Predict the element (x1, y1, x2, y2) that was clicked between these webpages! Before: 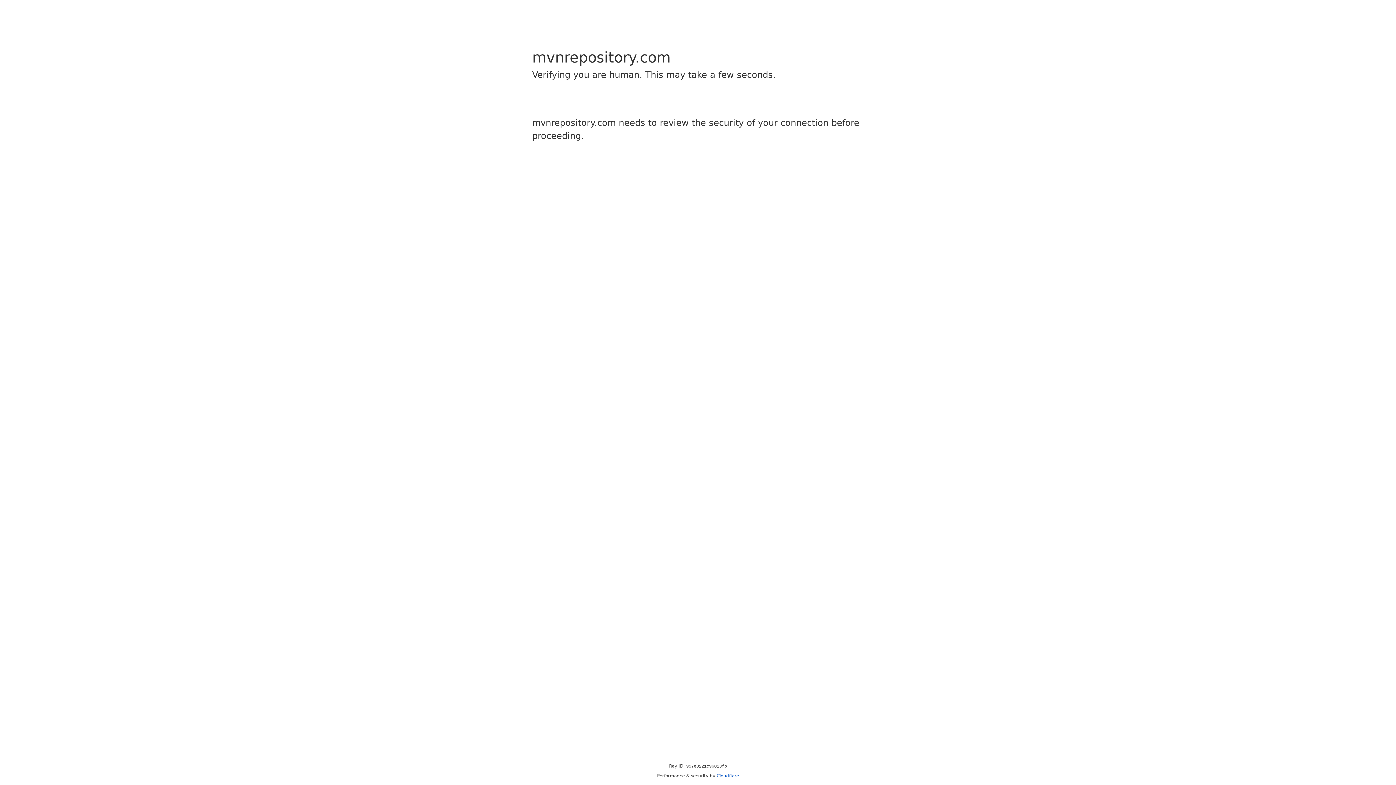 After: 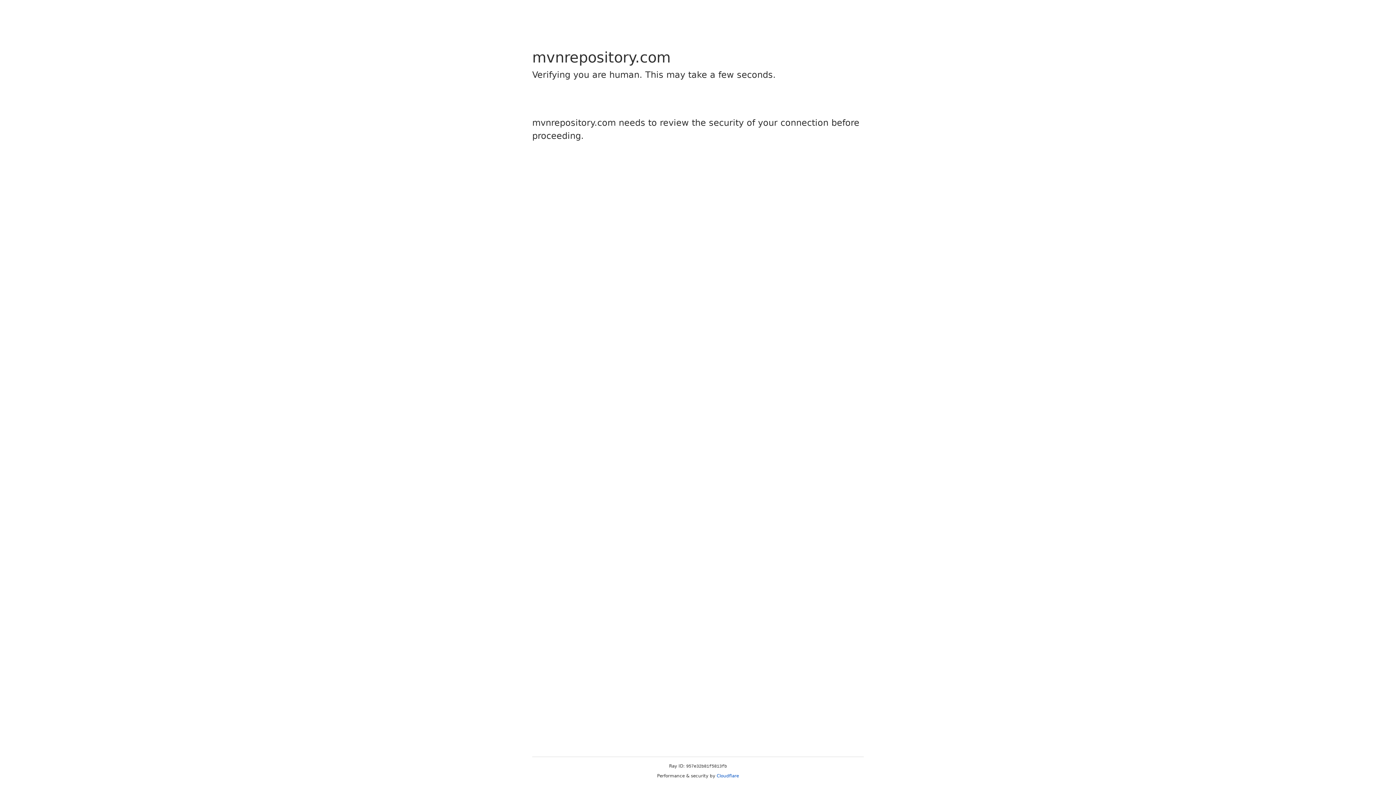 Action: bbox: (716, 773, 739, 778) label: Cloudflare